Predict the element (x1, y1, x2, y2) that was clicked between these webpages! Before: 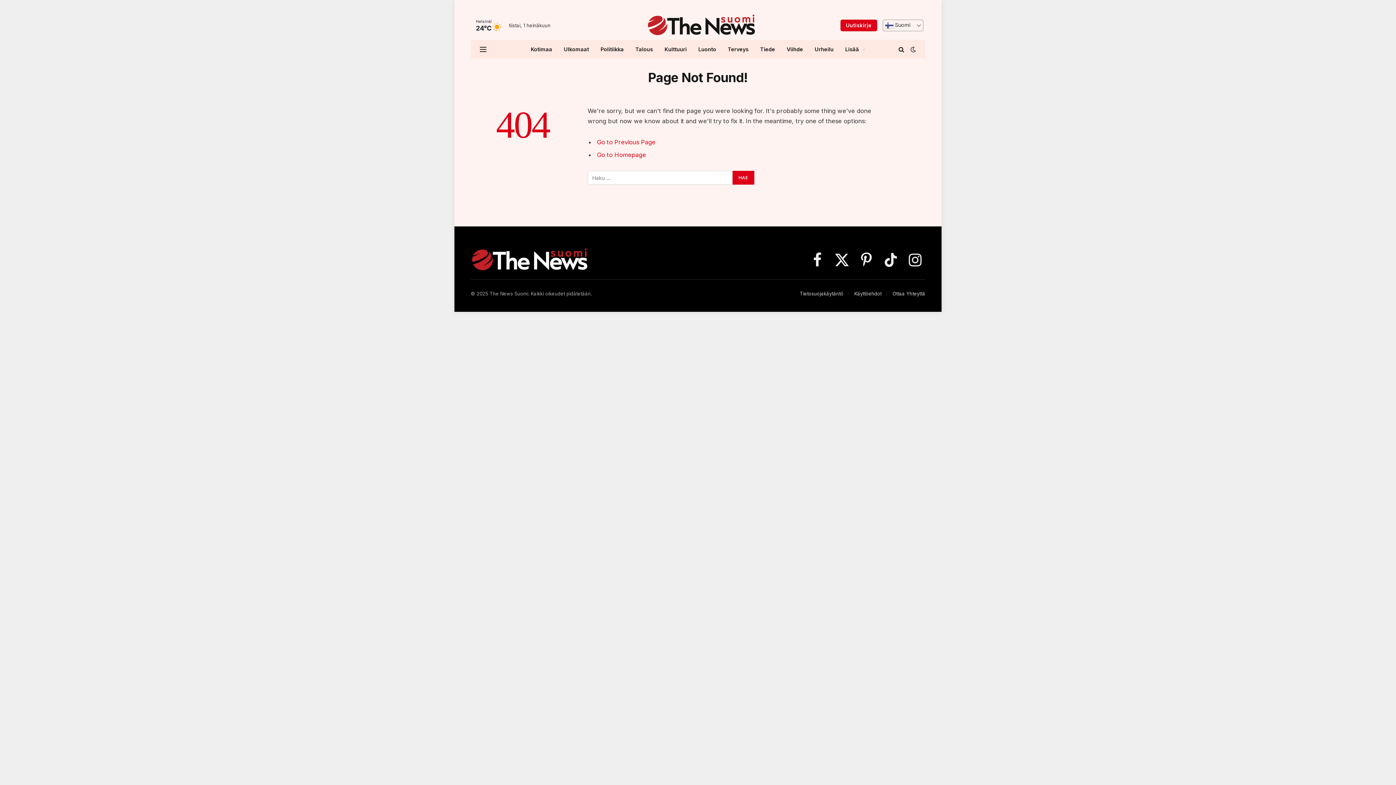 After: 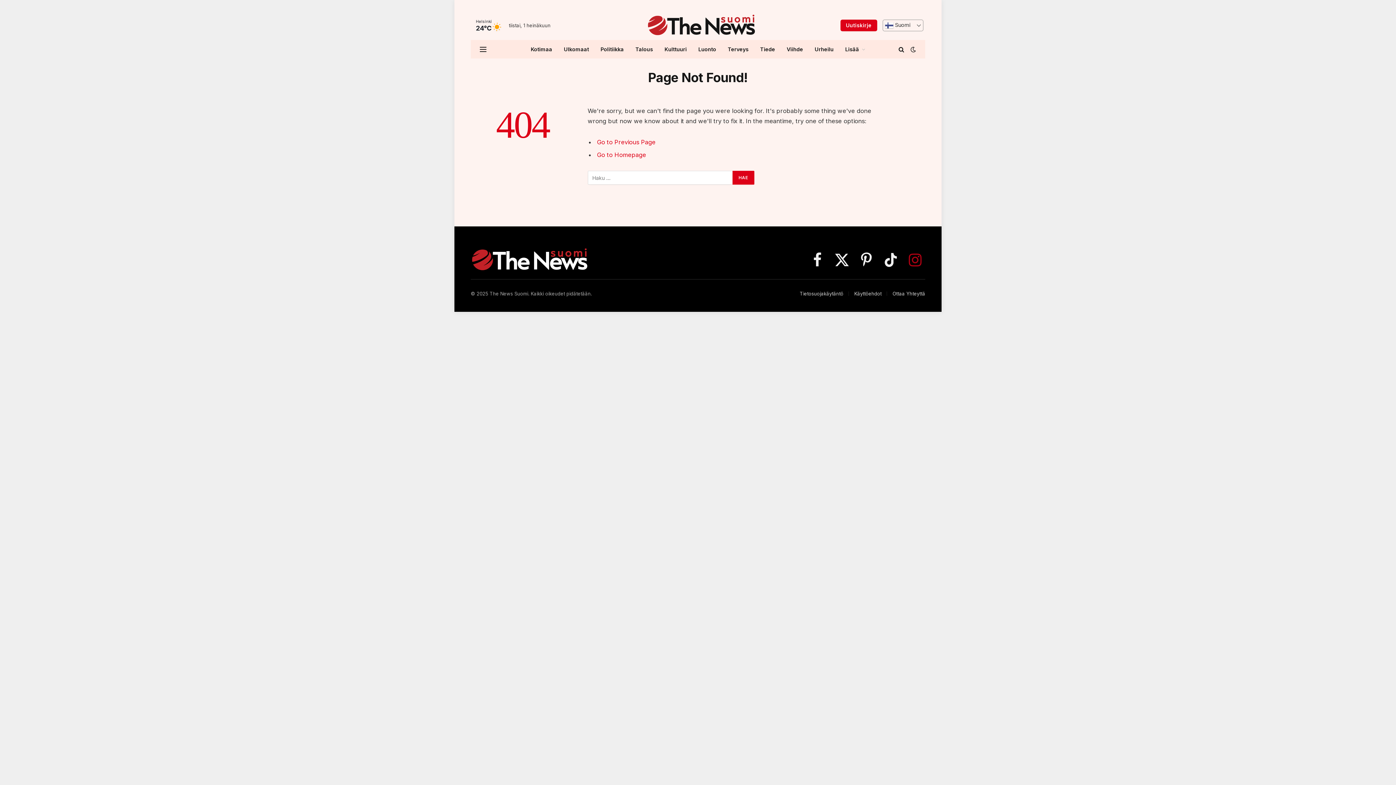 Action: label: Instagram bbox: (905, 248, 925, 271)